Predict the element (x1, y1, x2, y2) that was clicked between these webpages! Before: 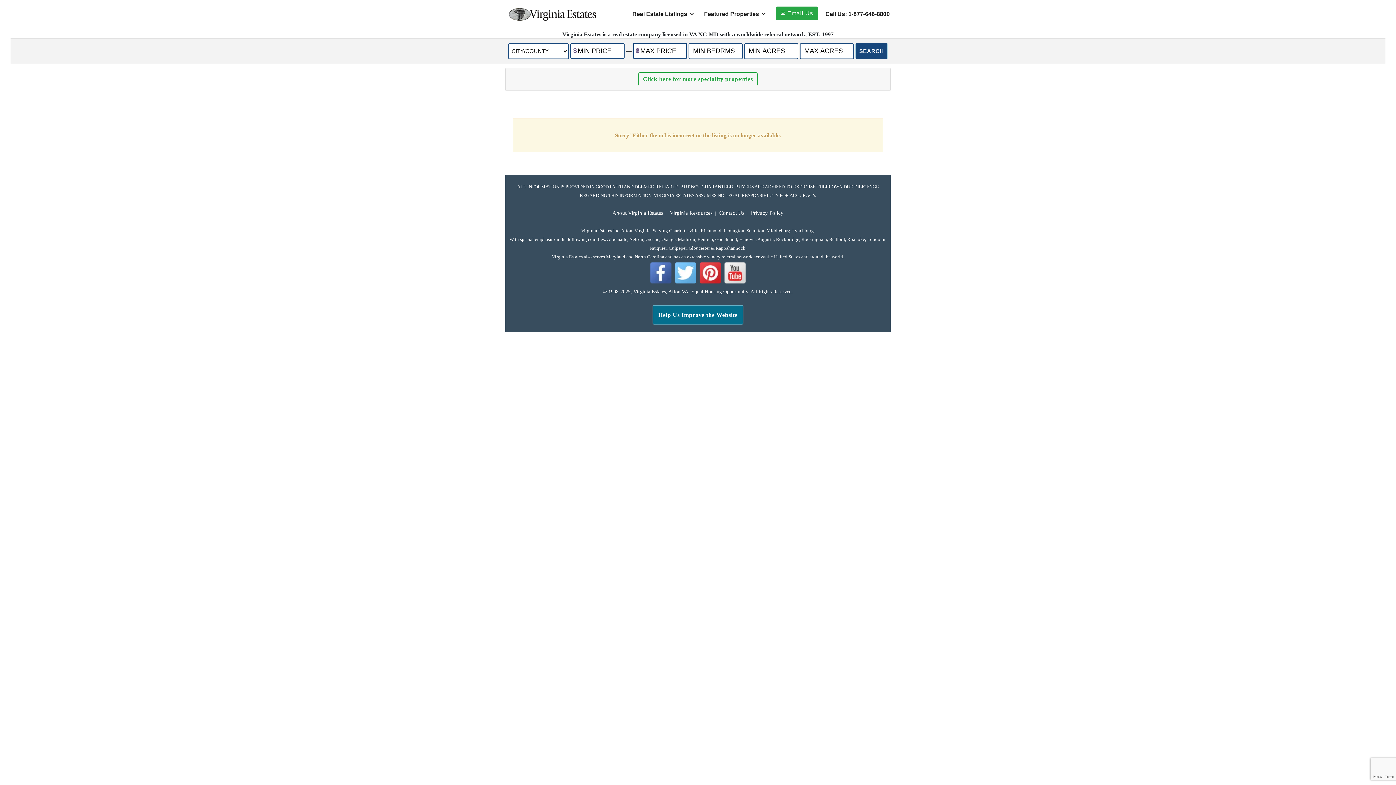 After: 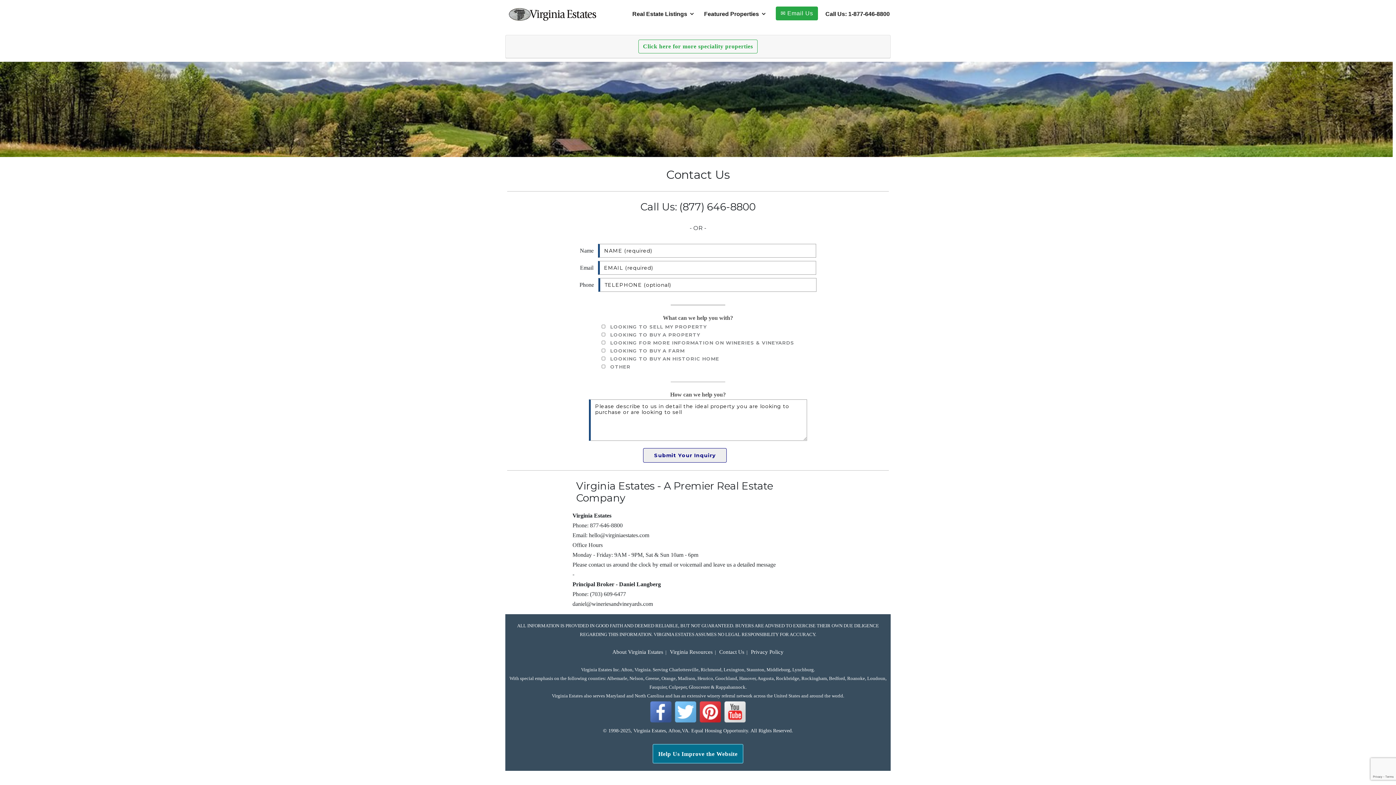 Action: label: ✉ Email Us bbox: (772, 6, 821, 24)